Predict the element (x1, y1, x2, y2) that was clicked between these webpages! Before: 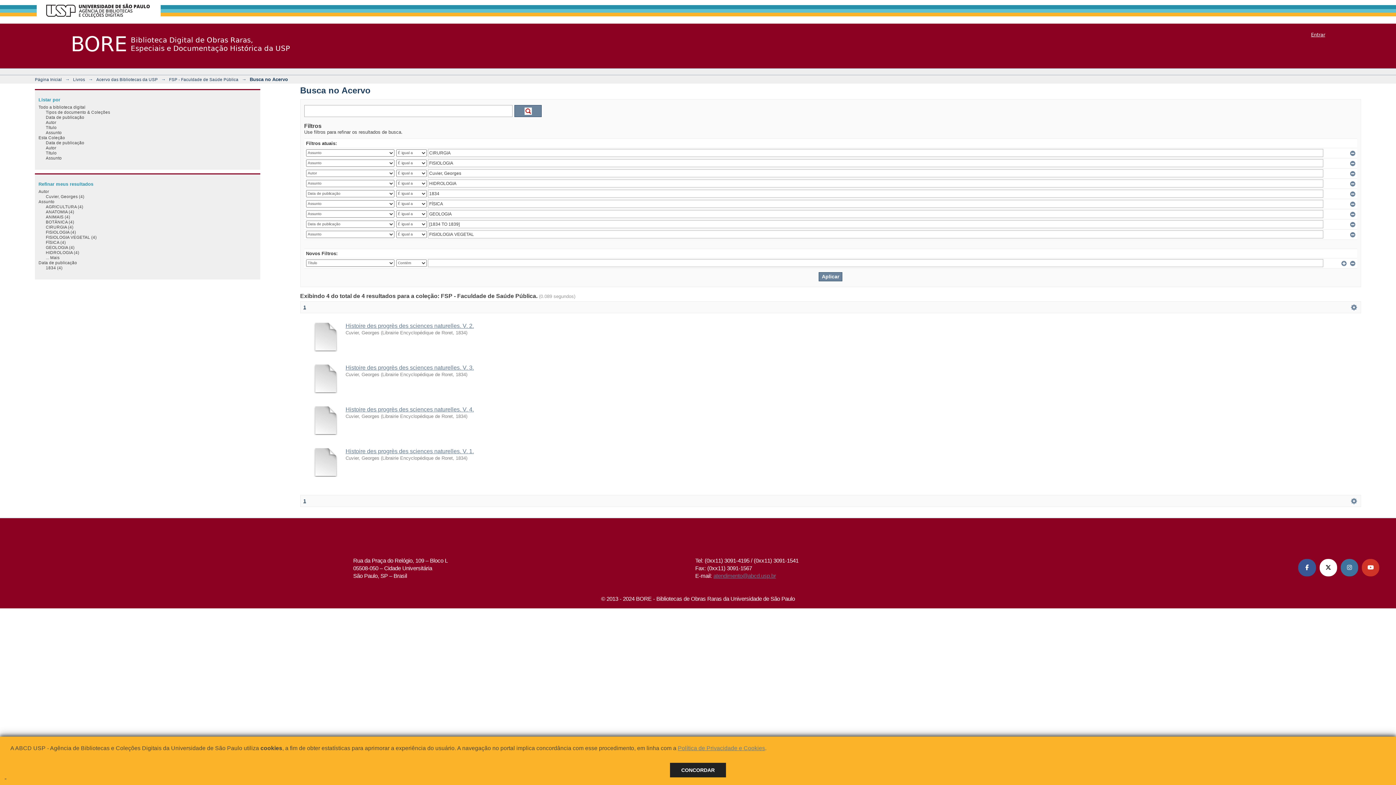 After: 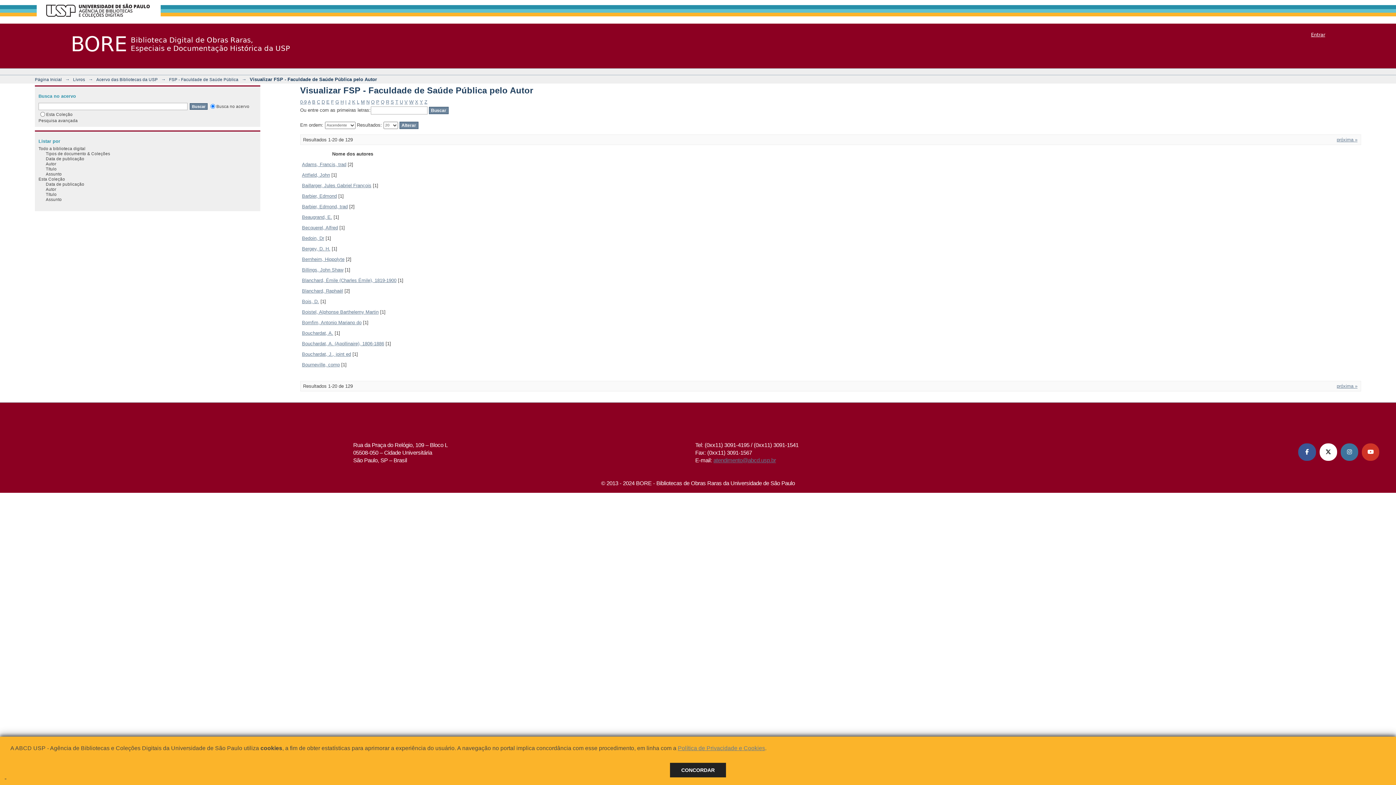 Action: label: Autor bbox: (45, 145, 56, 150)